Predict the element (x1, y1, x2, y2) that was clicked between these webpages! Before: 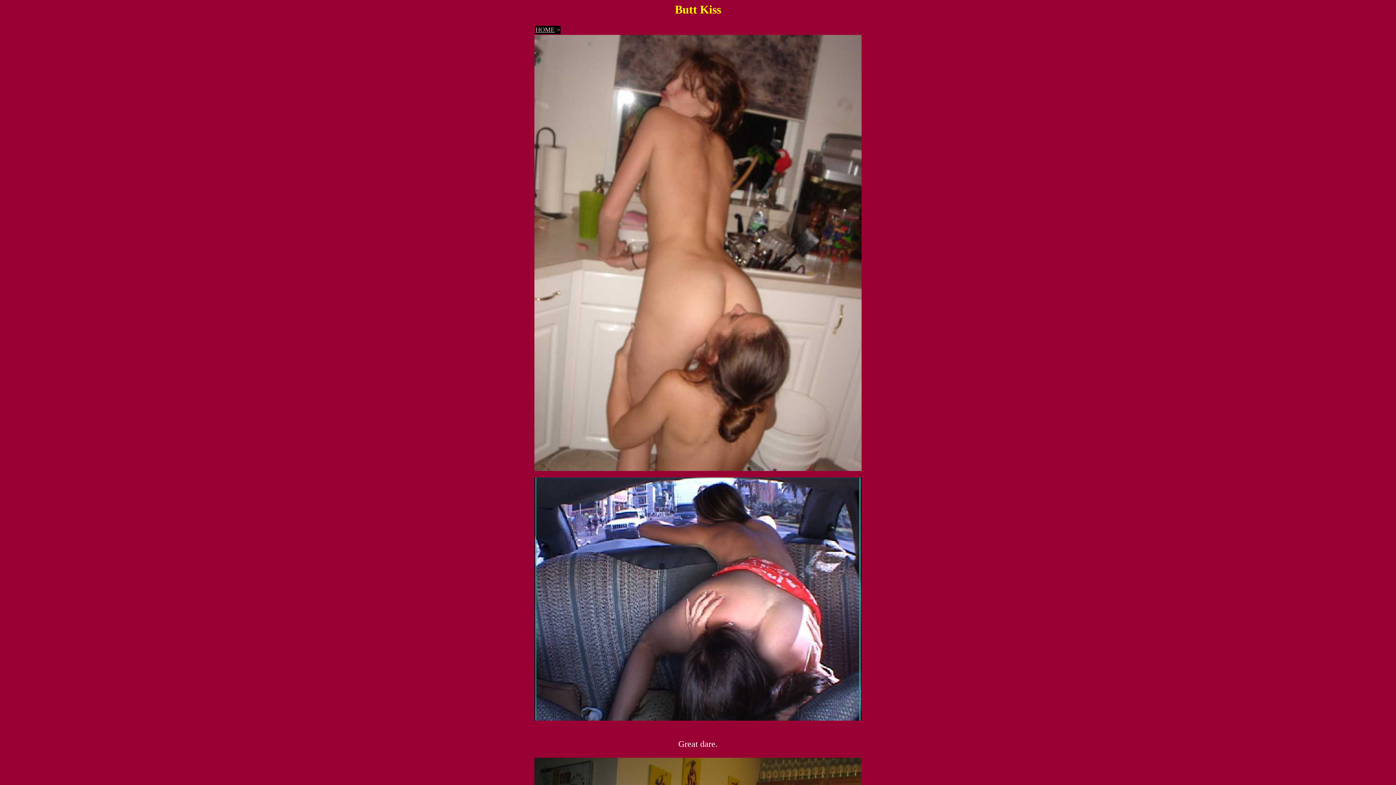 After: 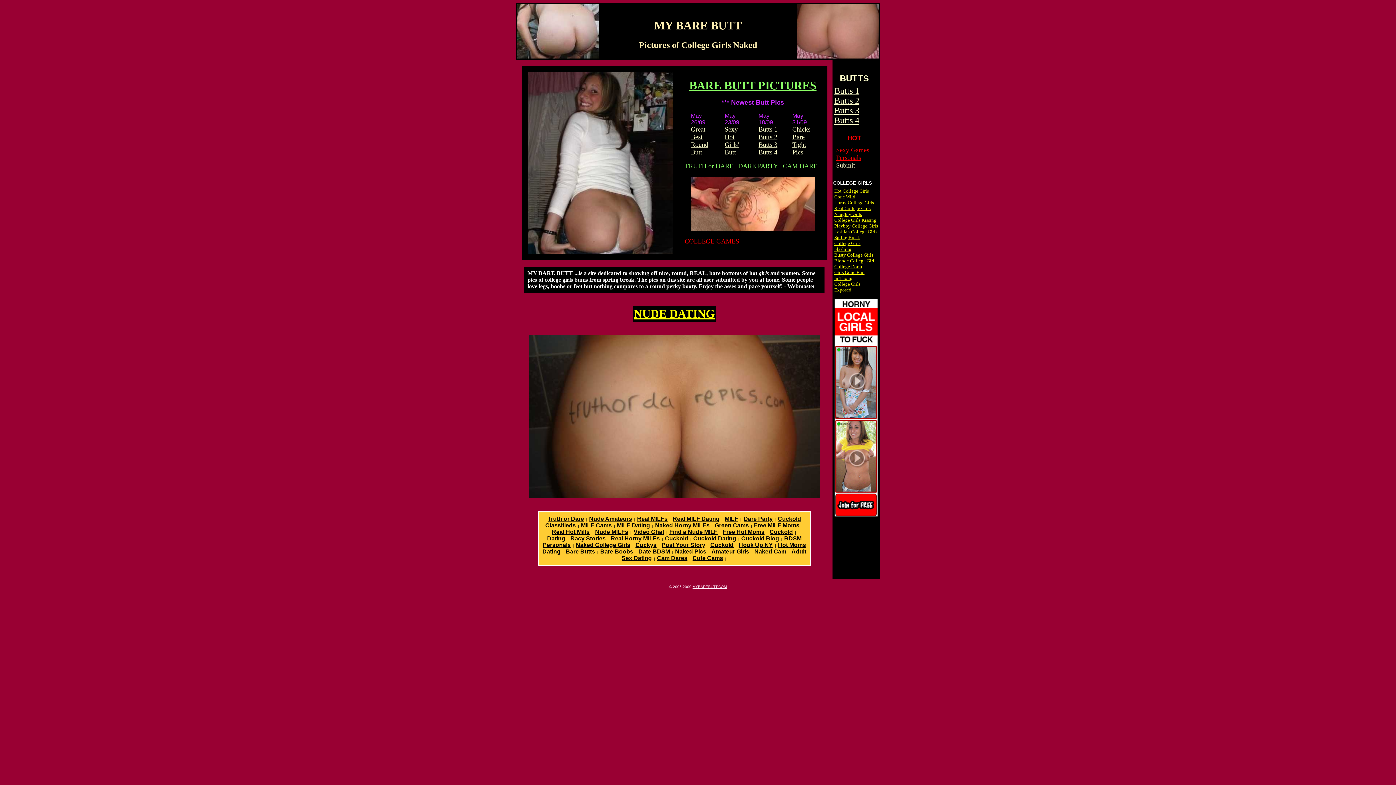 Action: bbox: (535, 26, 554, 33) label: HOME